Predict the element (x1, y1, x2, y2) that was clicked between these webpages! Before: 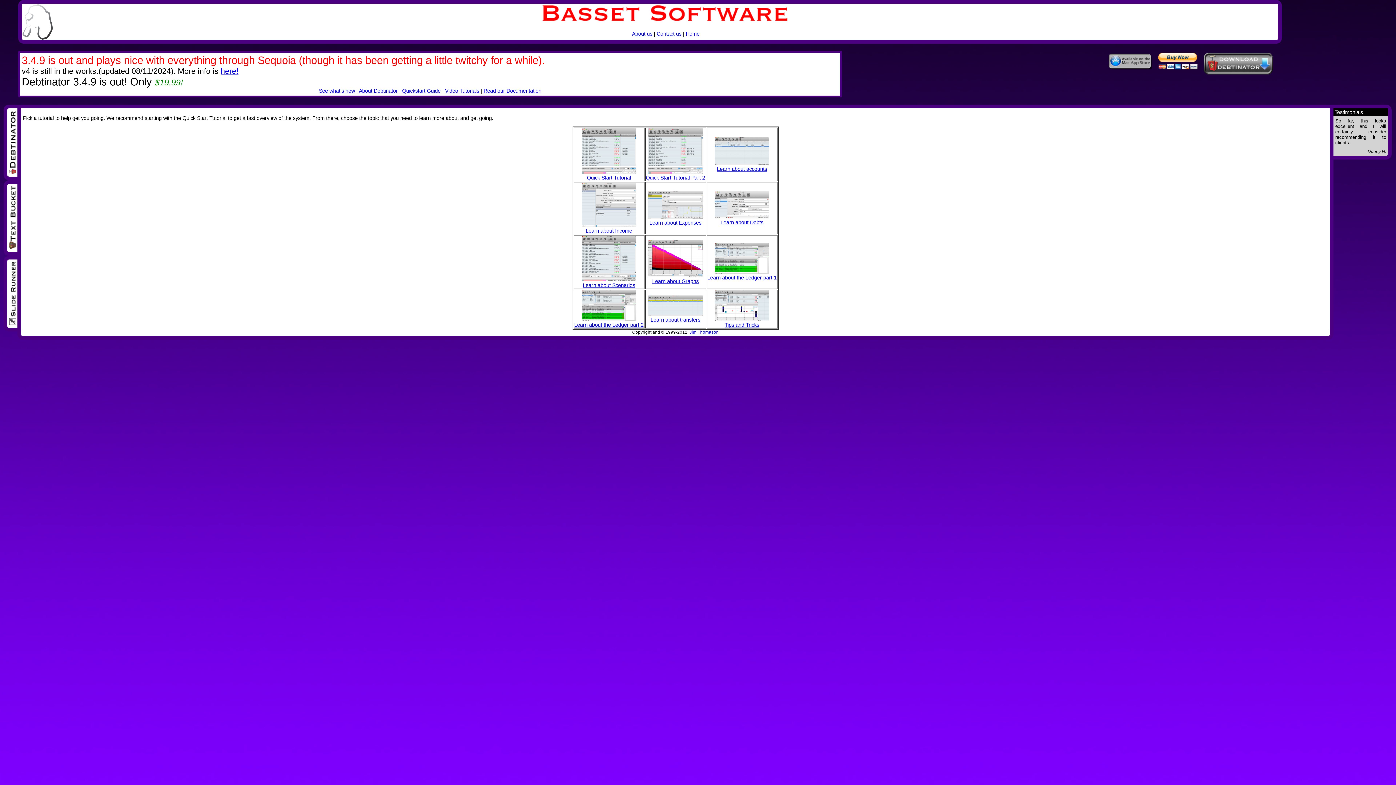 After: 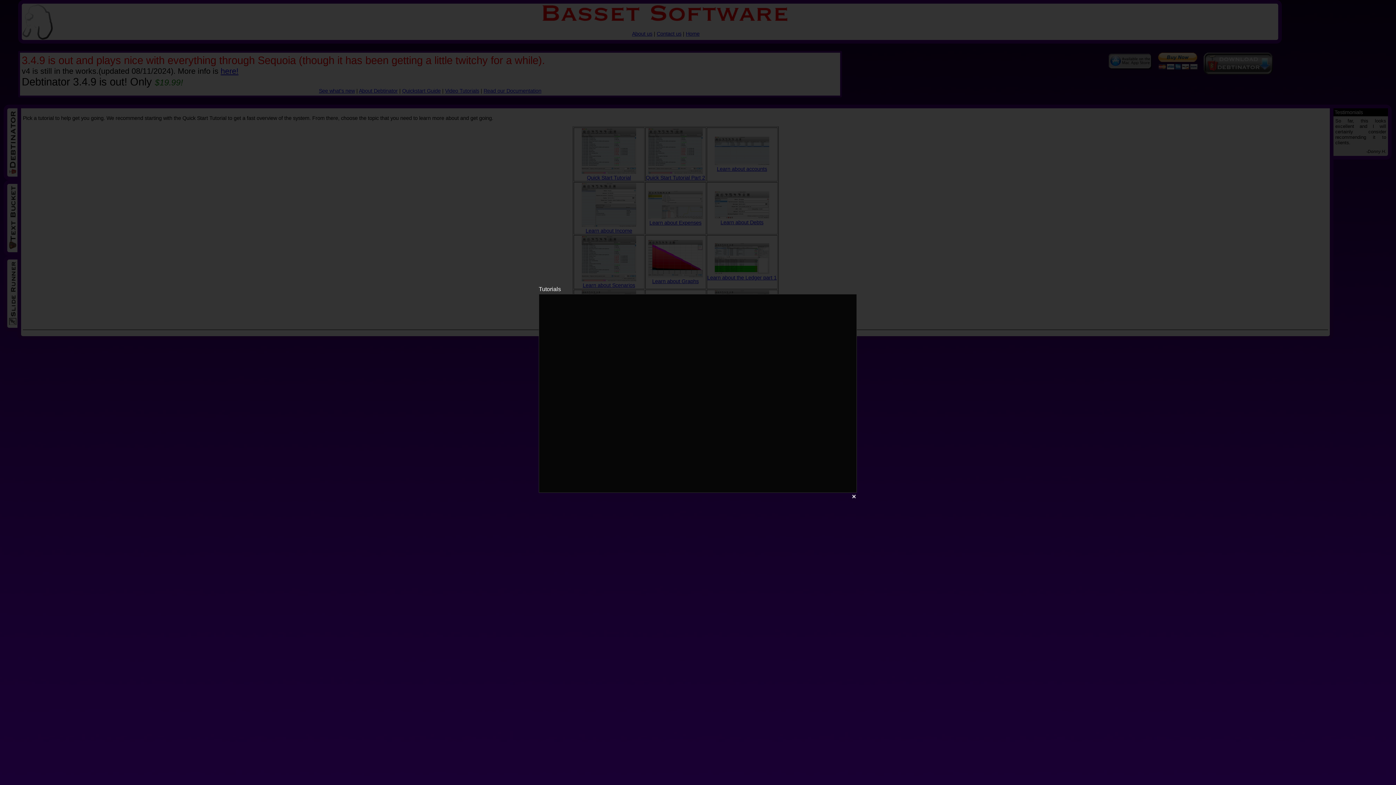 Action: bbox: (648, 311, 702, 322) label: 
Learn about transfers